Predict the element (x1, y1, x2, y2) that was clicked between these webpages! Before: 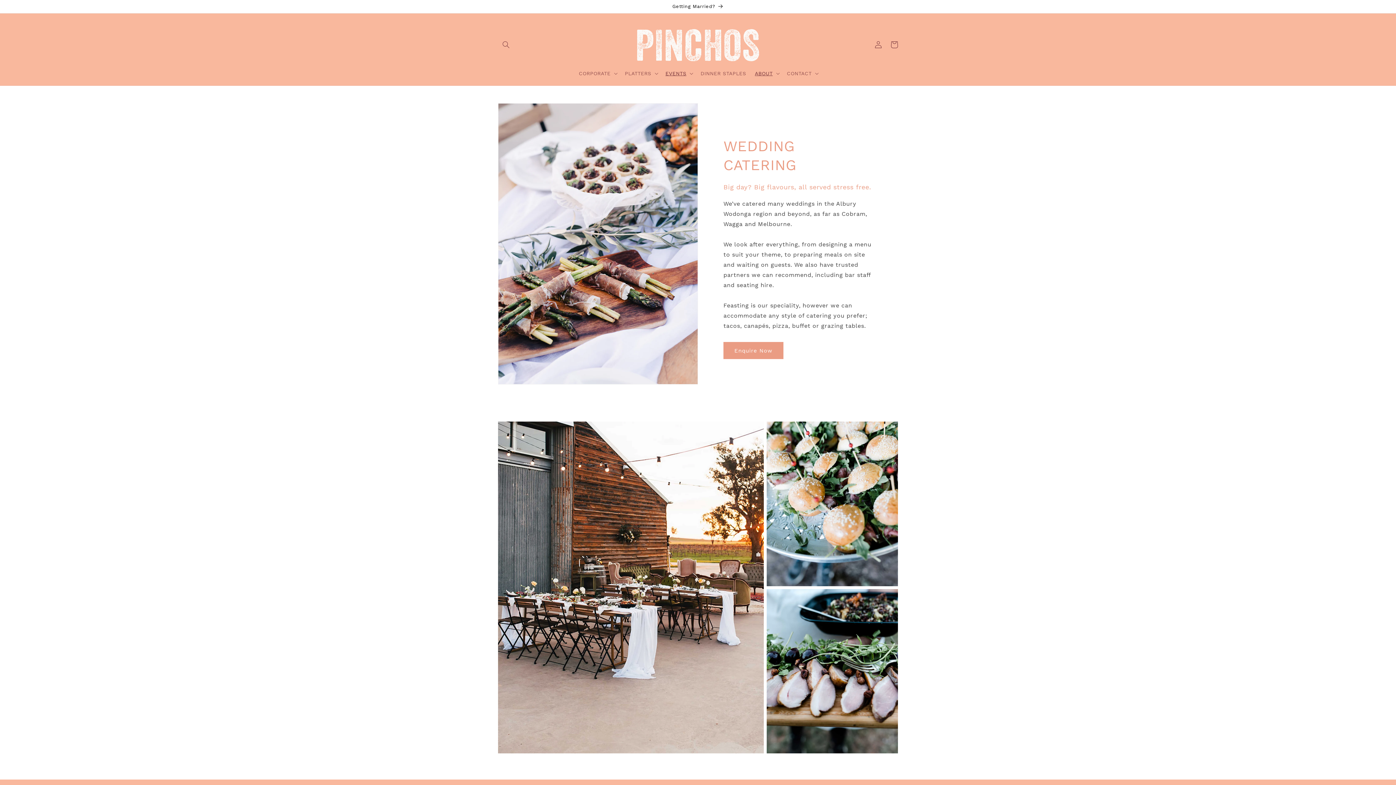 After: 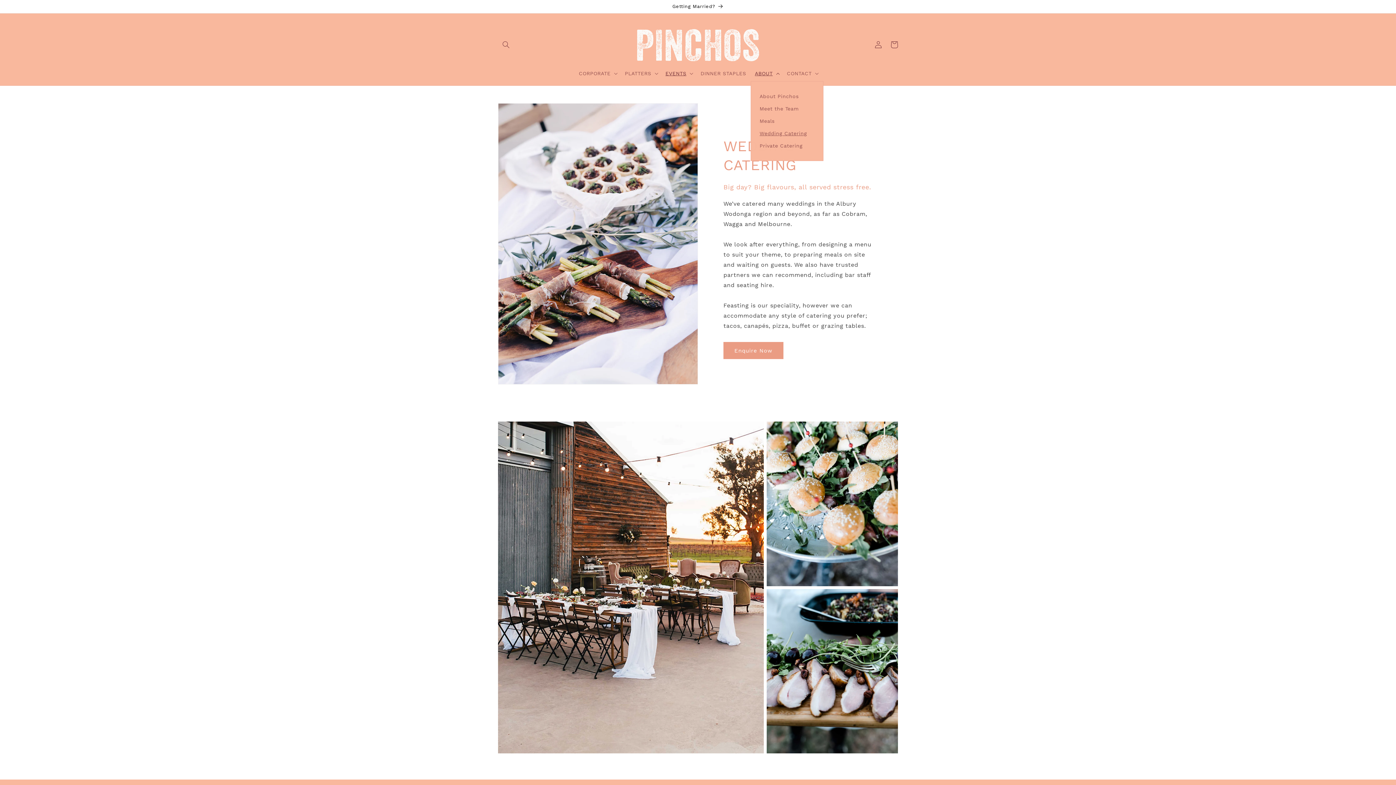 Action: bbox: (750, 65, 782, 81) label: ABOUT